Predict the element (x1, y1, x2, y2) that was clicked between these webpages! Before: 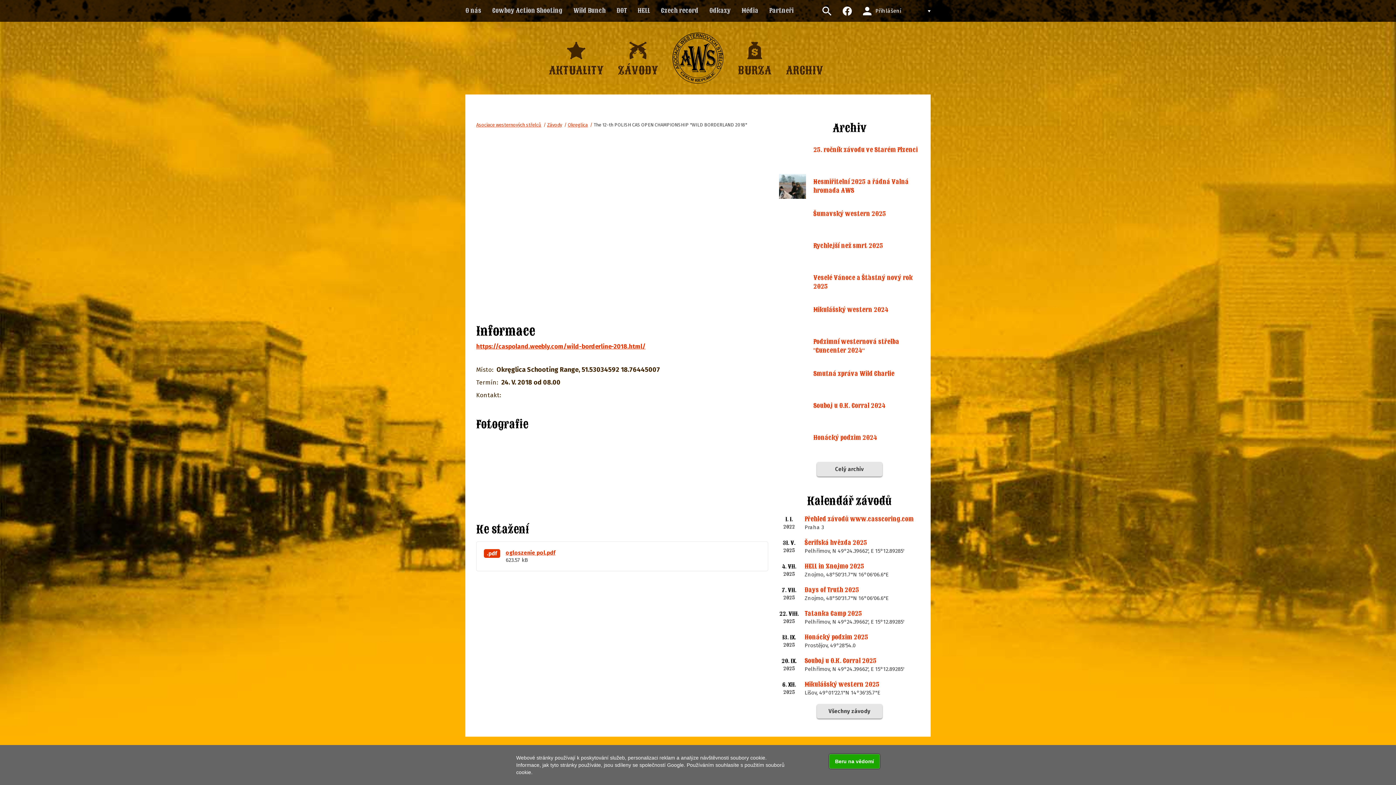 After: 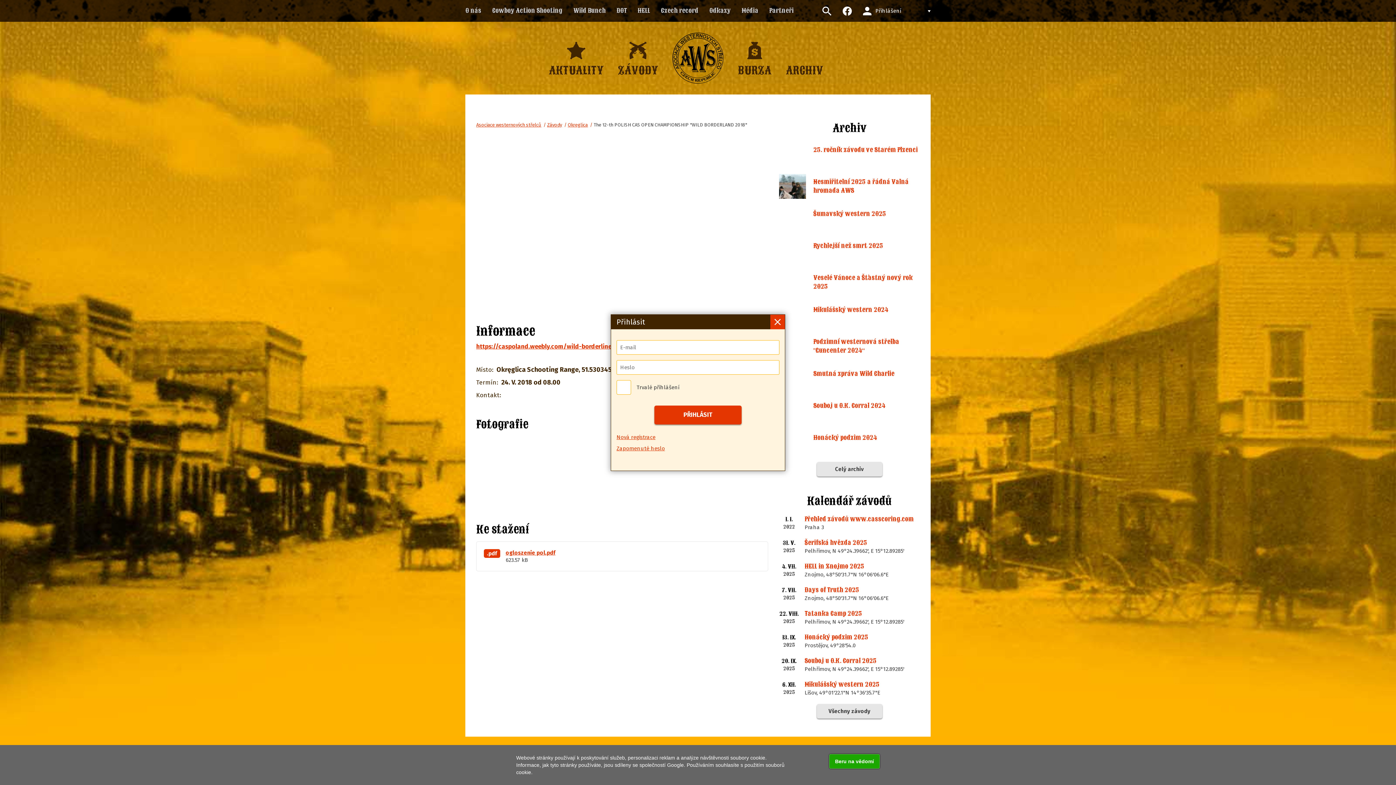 Action: bbox: (861, 4, 901, 17) label: person
Přihlášení